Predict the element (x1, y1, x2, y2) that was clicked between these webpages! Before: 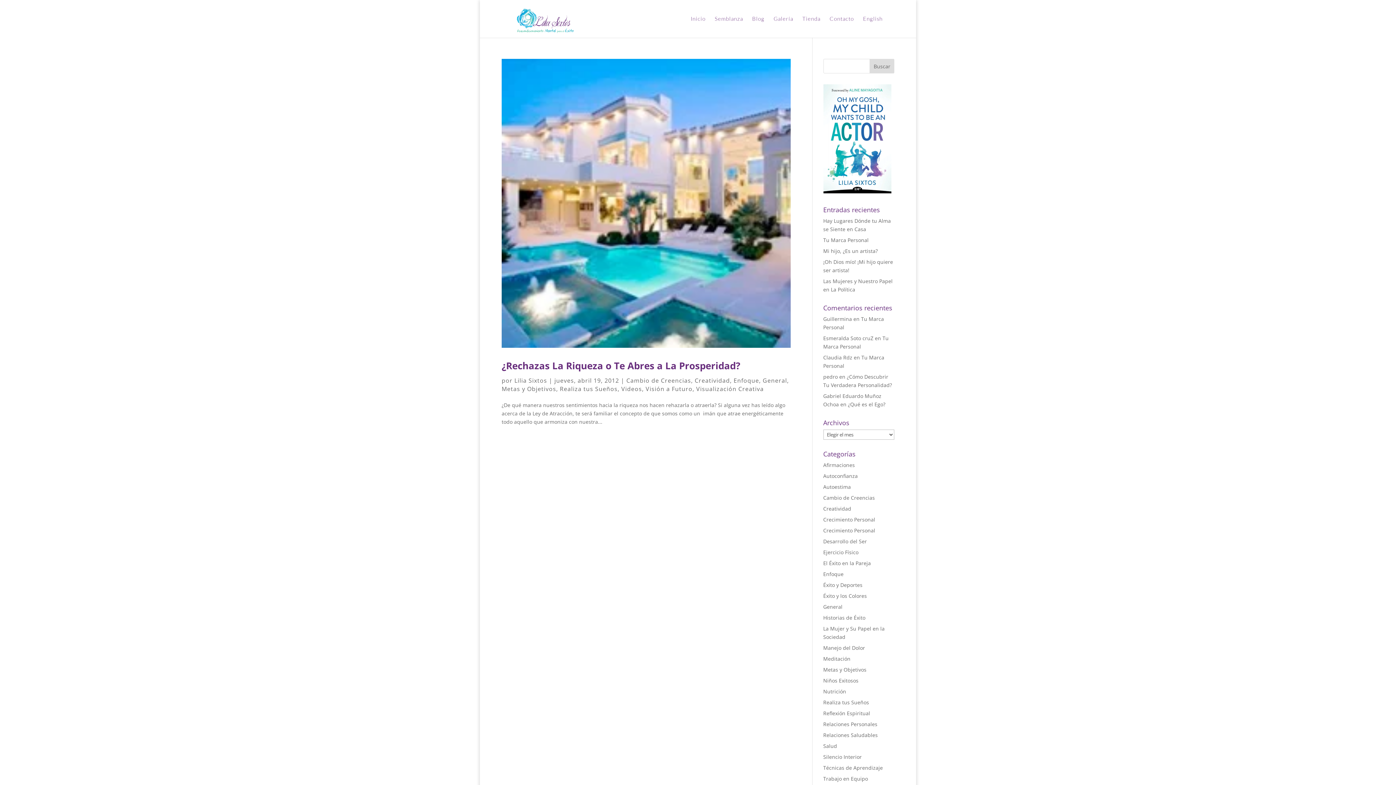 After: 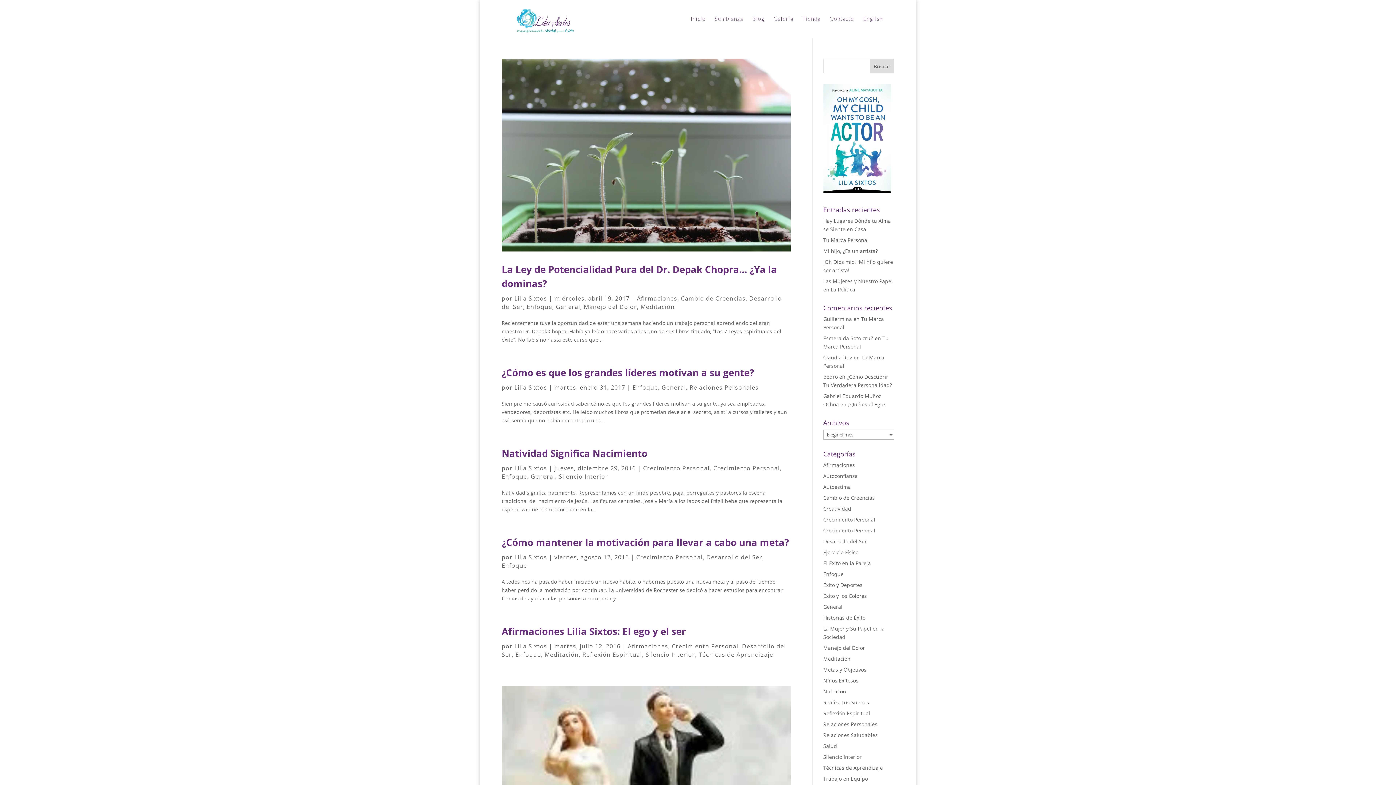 Action: bbox: (733, 376, 759, 384) label: Enfoque